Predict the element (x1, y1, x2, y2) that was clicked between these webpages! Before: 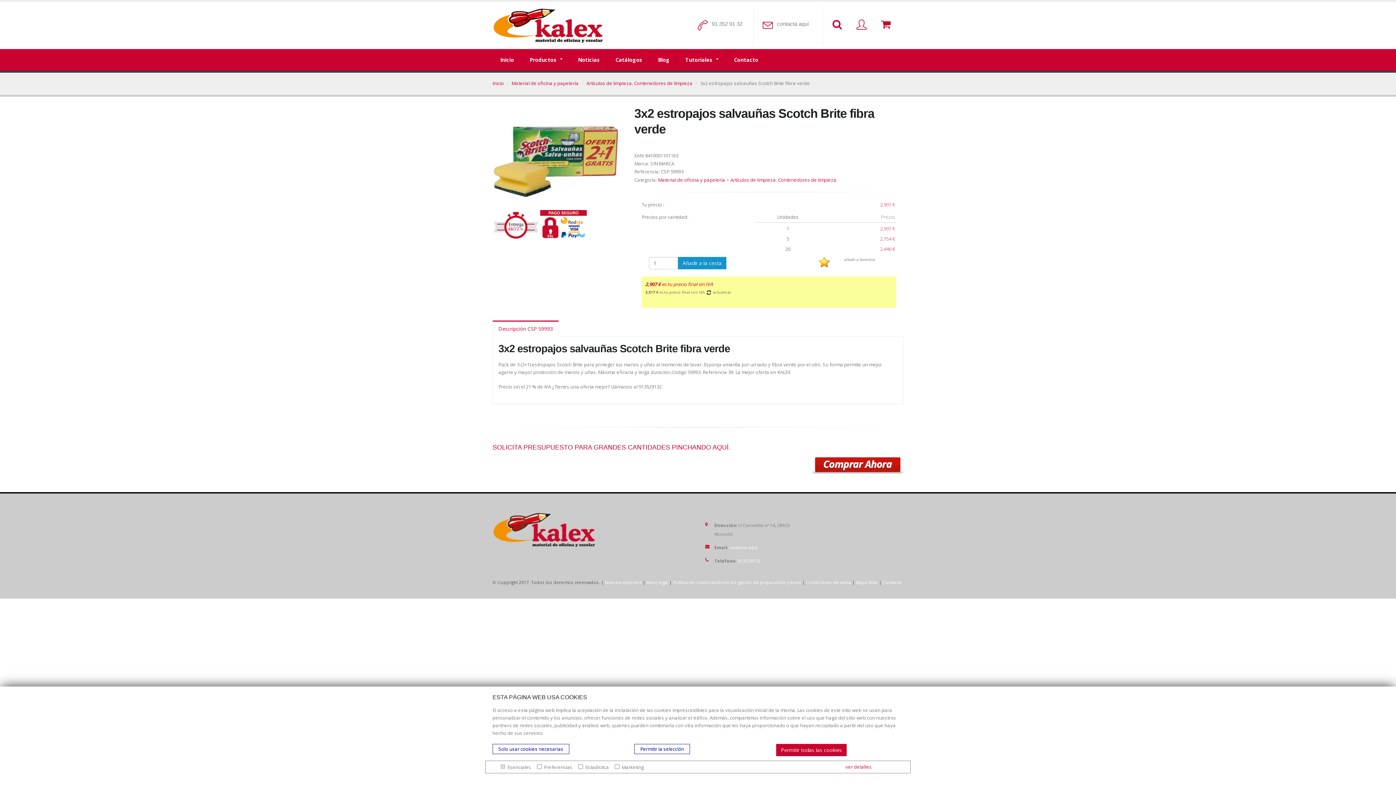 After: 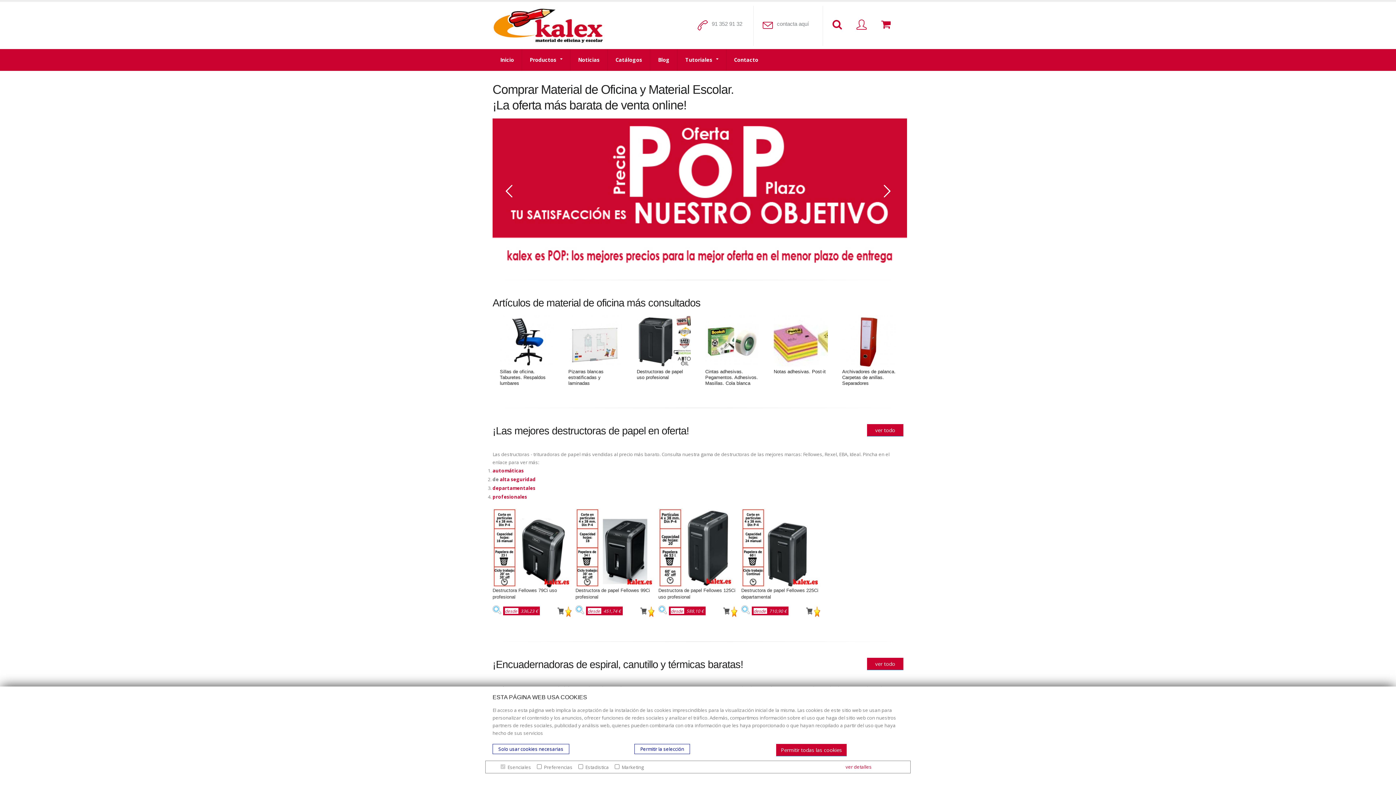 Action: label: Inicio bbox: (492, 80, 504, 86)